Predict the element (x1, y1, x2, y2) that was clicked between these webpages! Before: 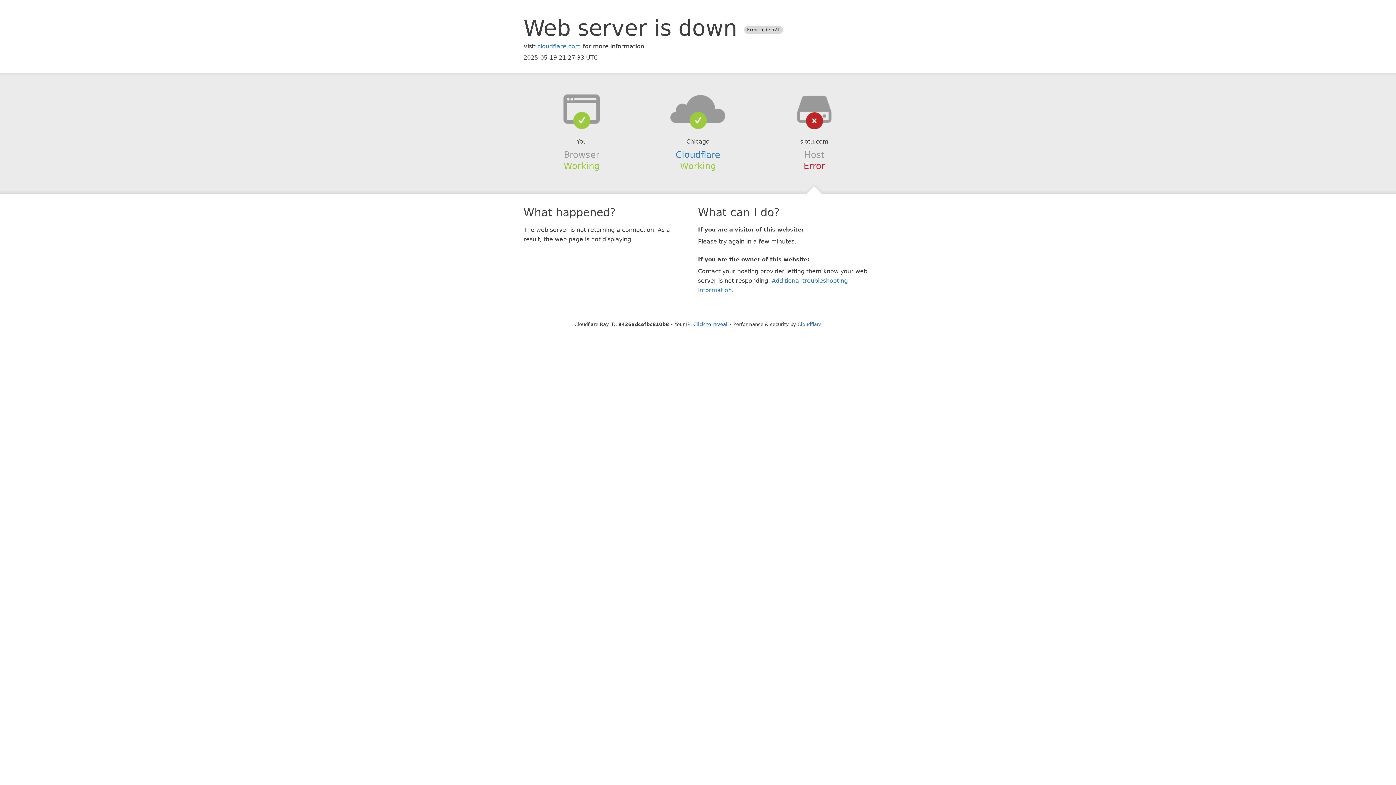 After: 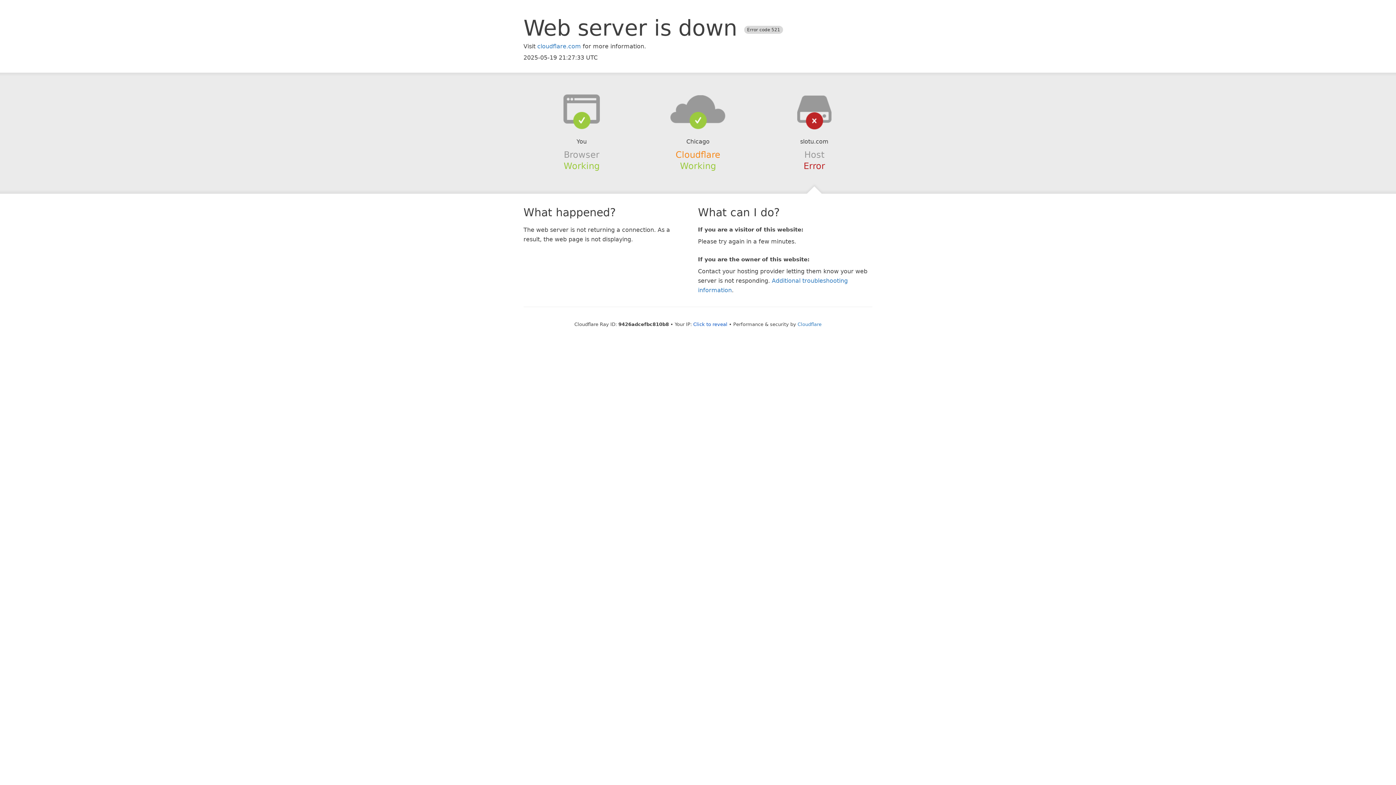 Action: bbox: (675, 149, 720, 159) label: Cloudflare